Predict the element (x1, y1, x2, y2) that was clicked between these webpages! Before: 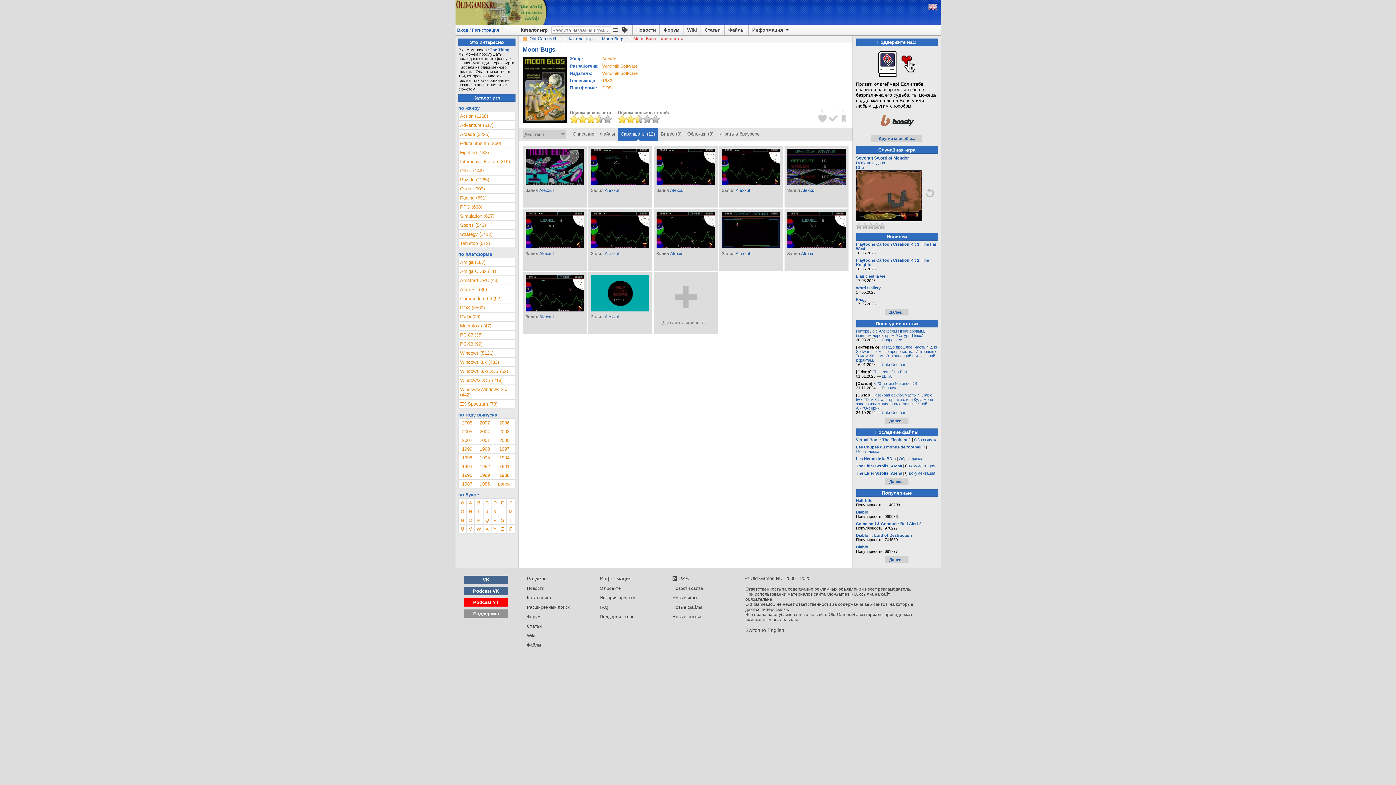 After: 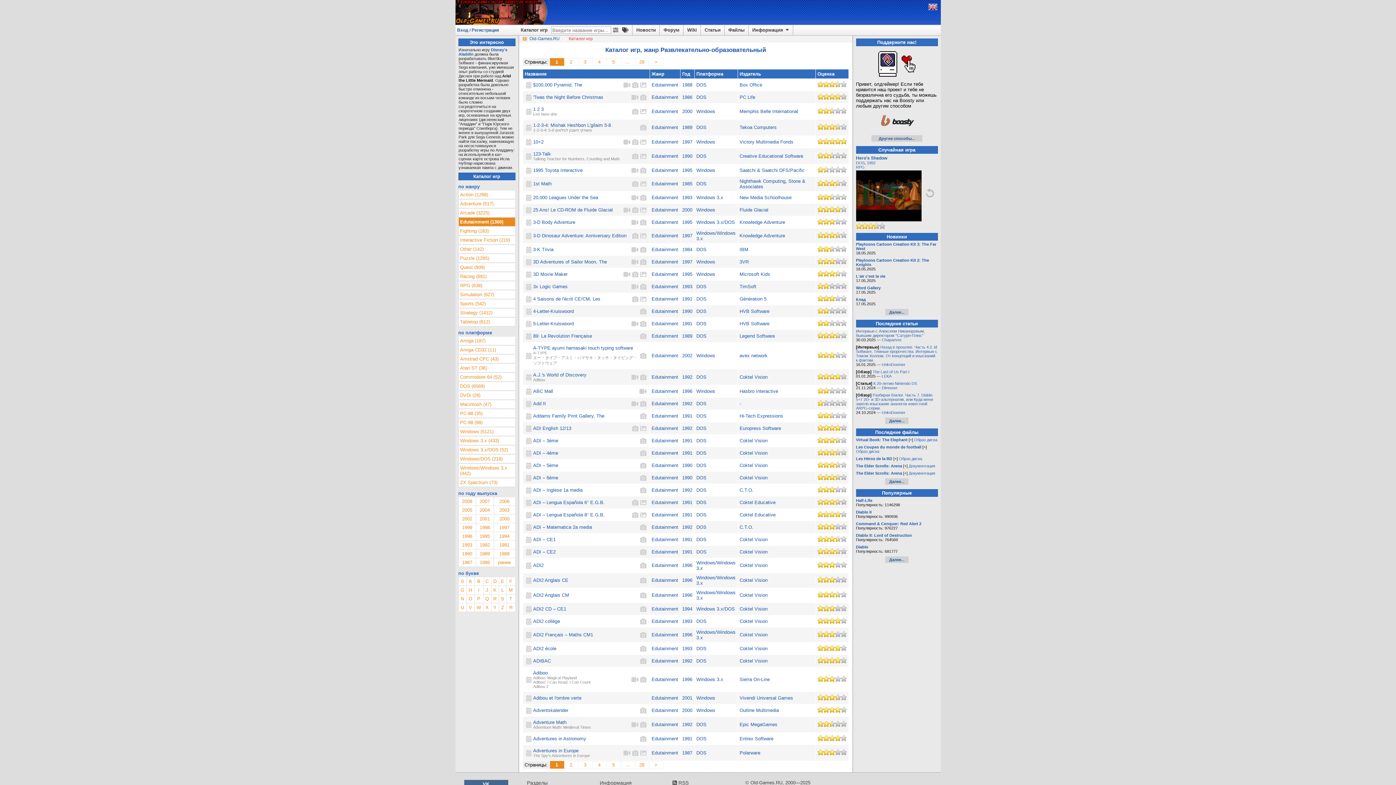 Action: bbox: (458, 139, 515, 147) label: Edutainment (1360)